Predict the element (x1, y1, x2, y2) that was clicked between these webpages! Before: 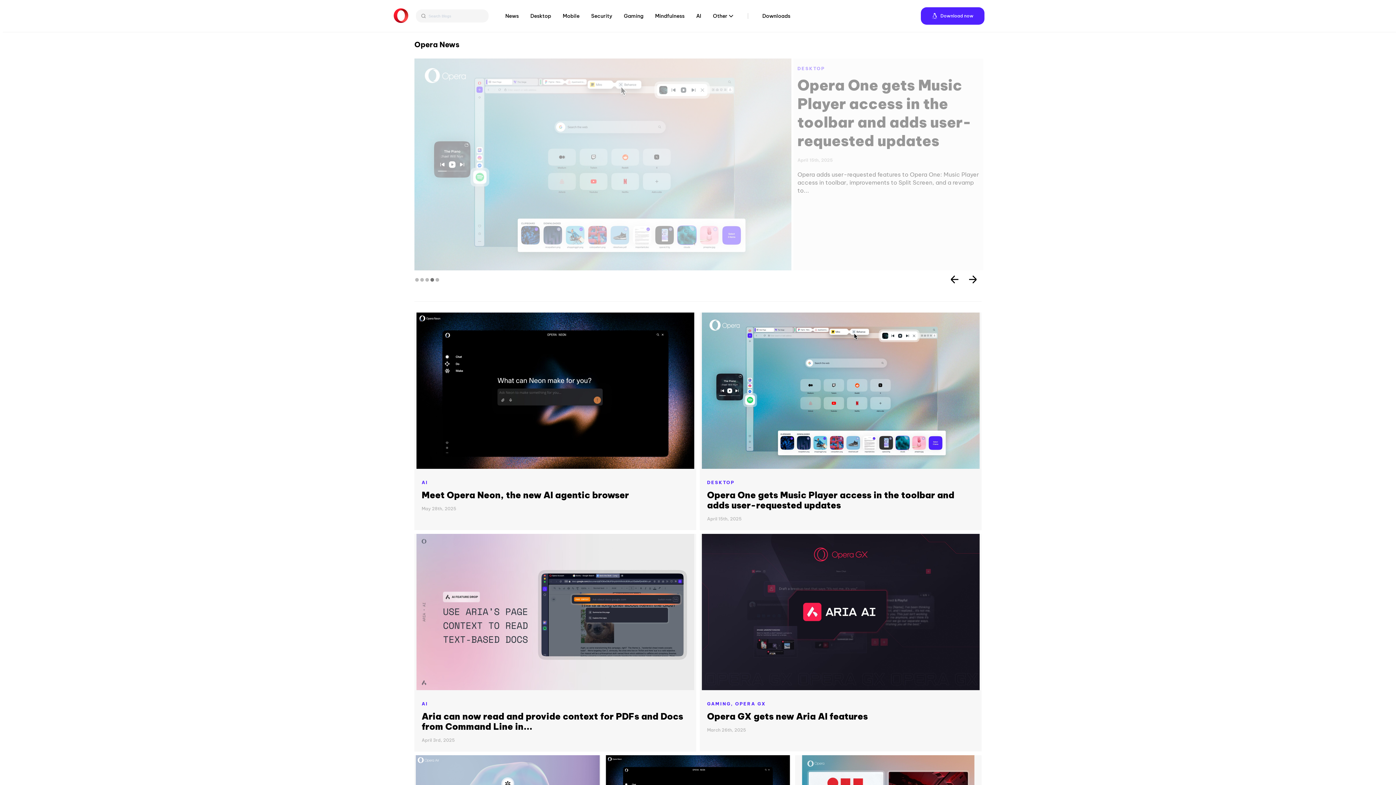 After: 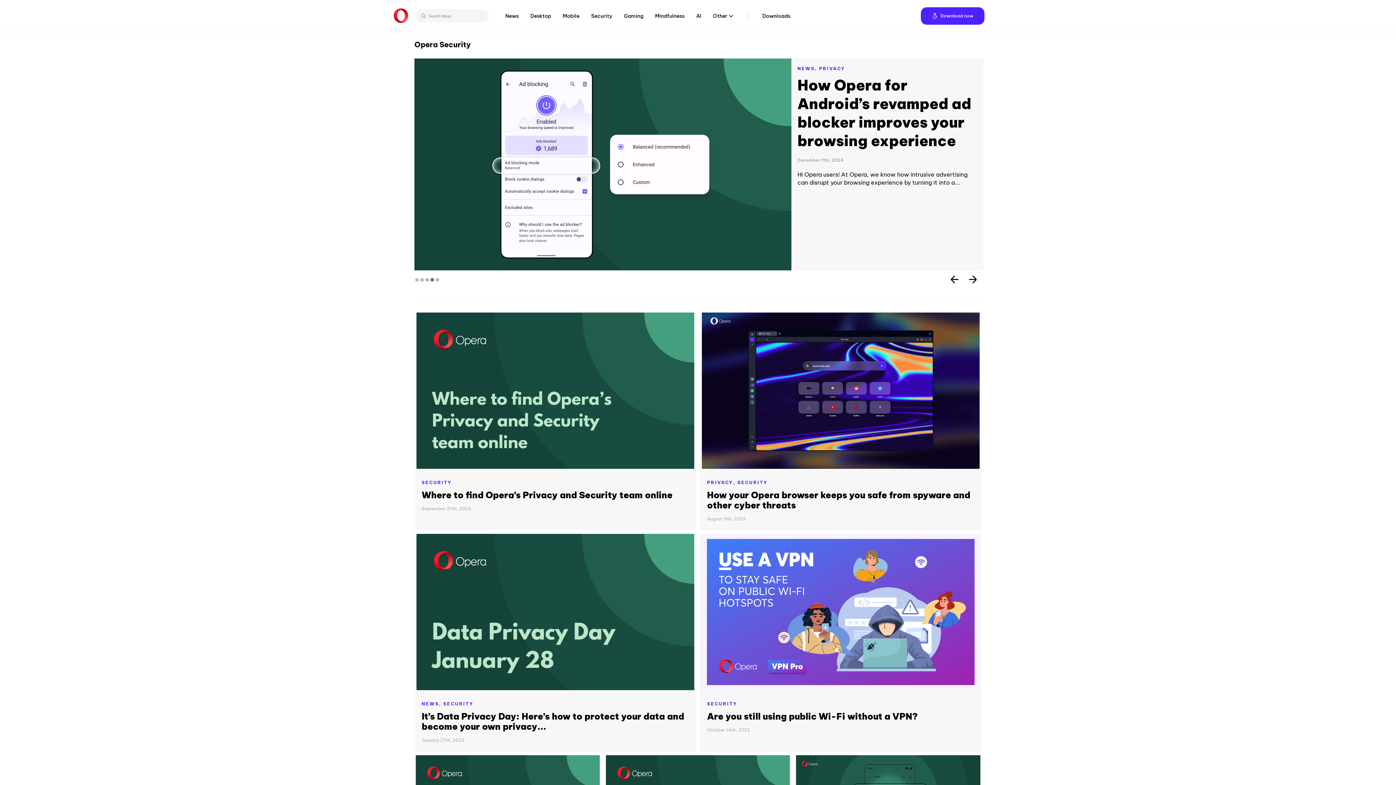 Action: bbox: (591, 13, 612, 18) label: Security